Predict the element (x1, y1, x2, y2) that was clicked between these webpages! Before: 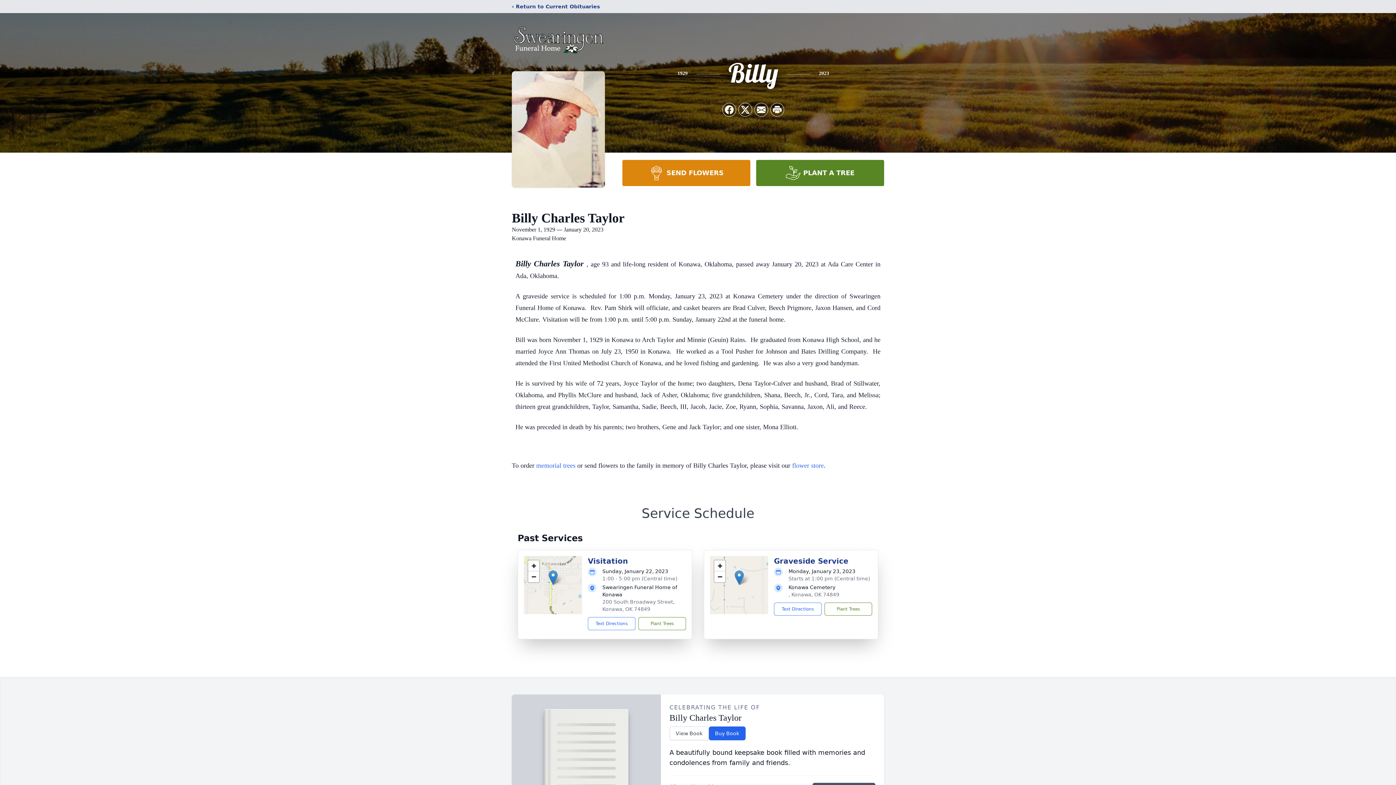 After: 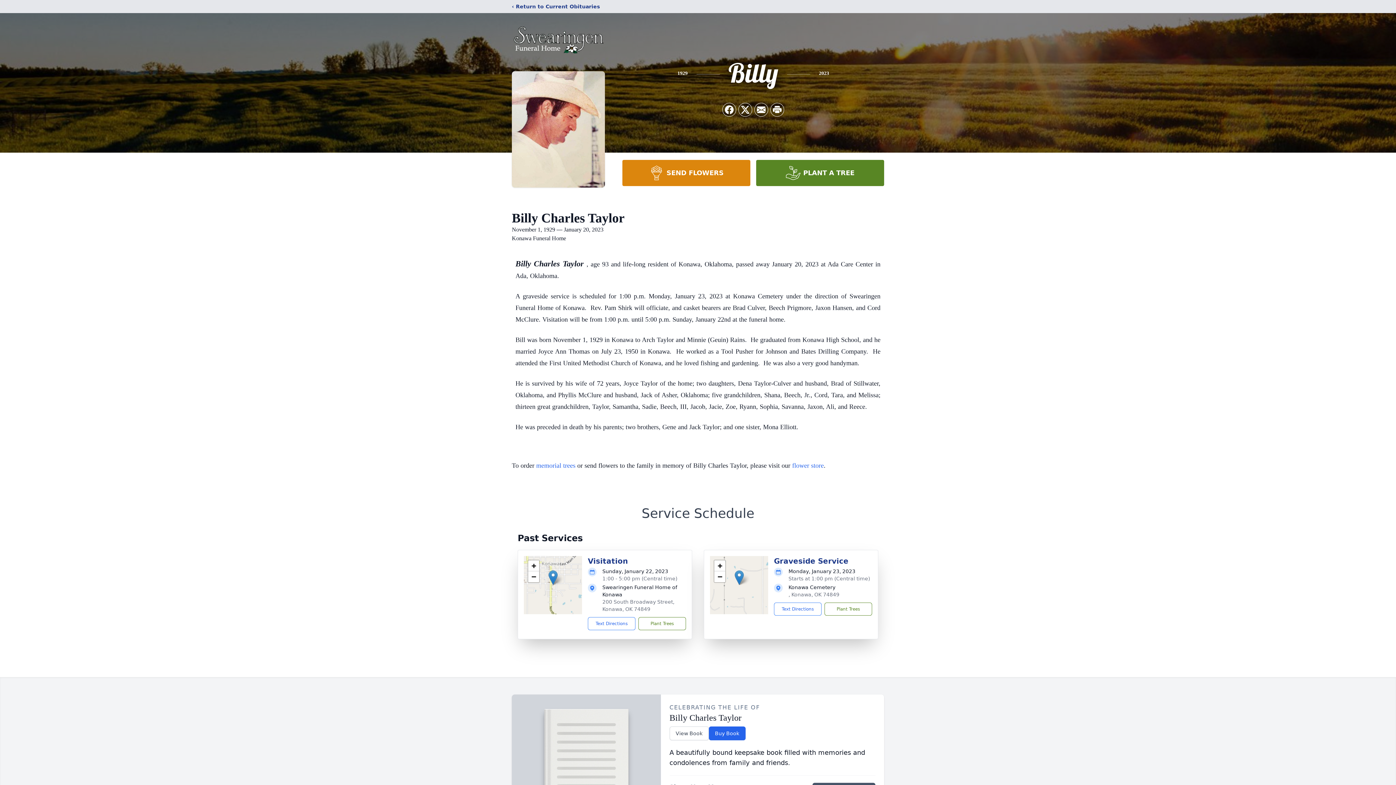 Action: label: PLANT A TREE bbox: (756, 160, 884, 186)